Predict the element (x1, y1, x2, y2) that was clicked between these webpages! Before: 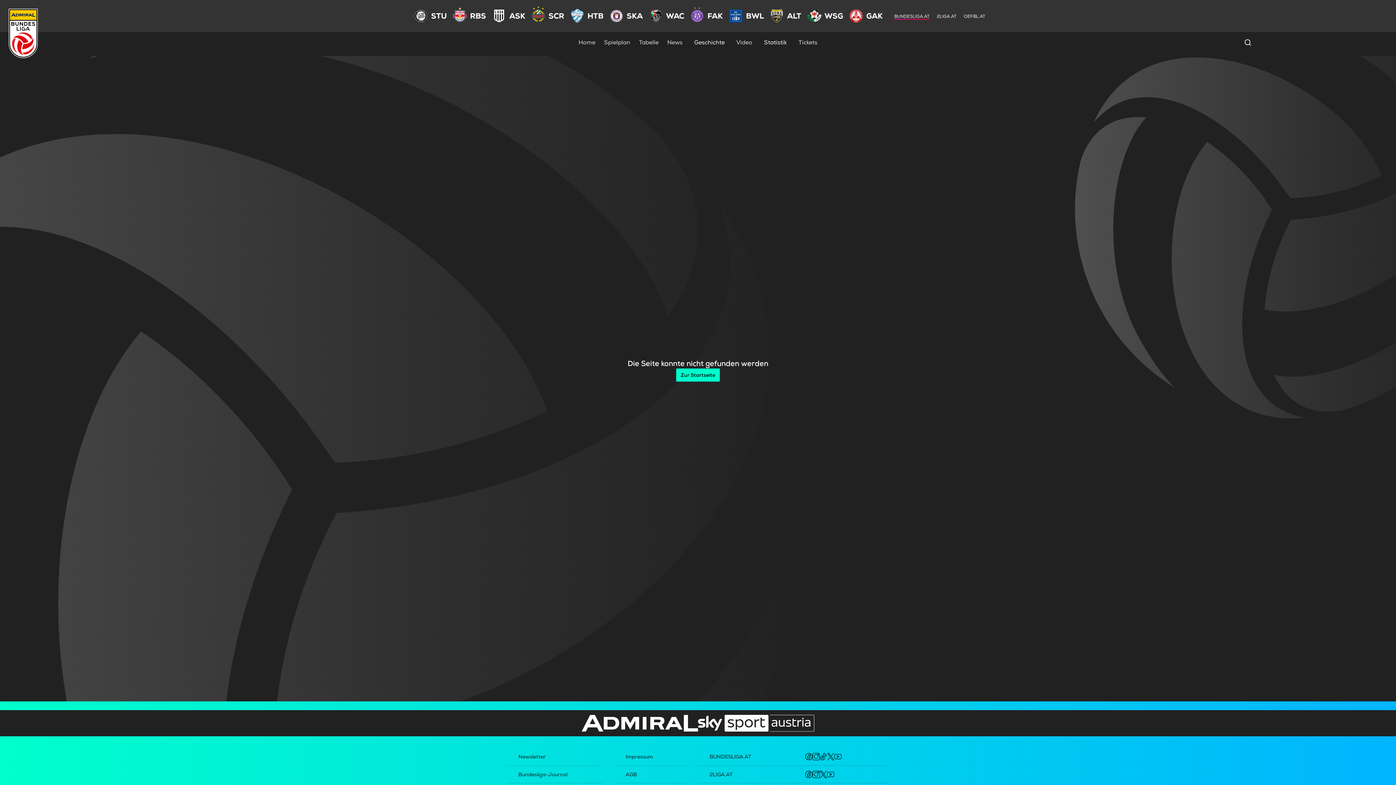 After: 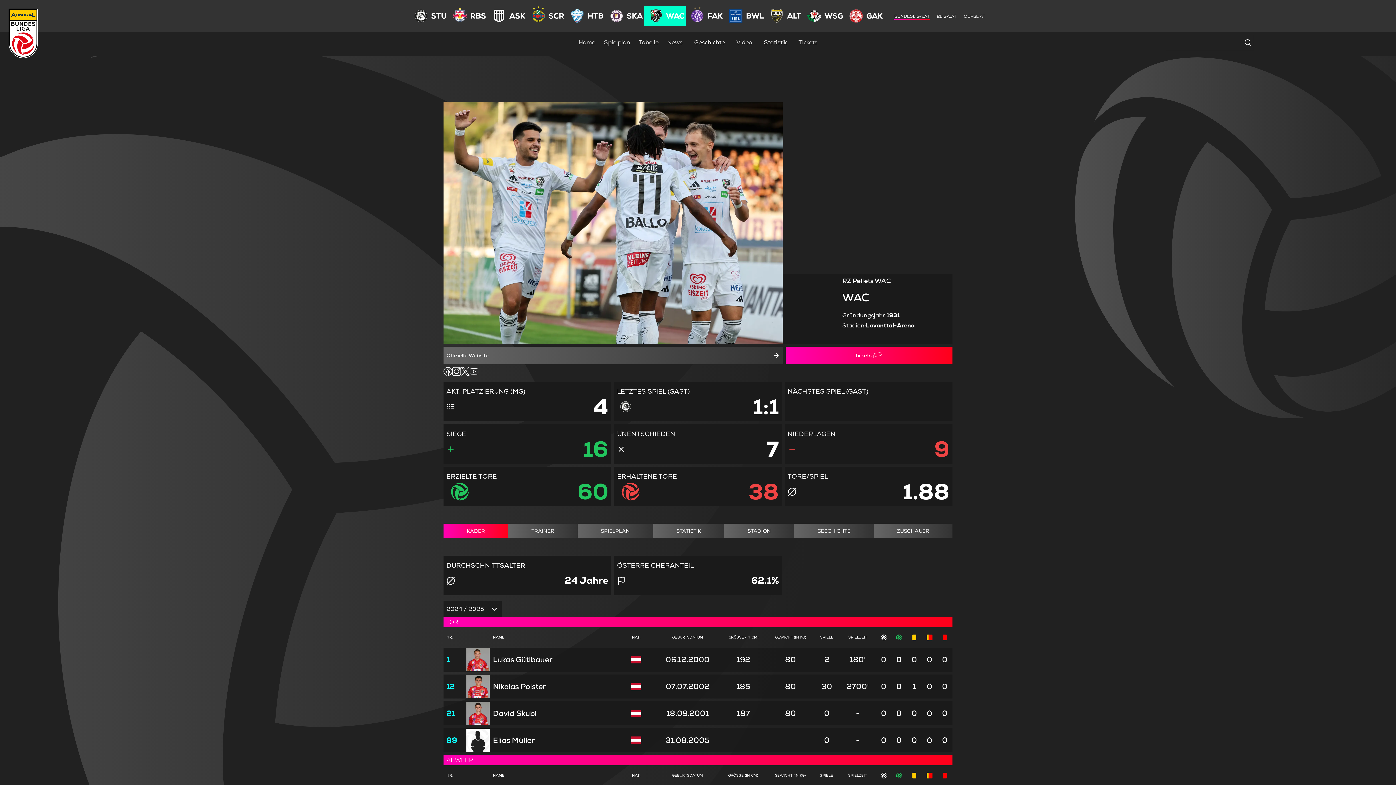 Action: bbox: (645, 5, 666, 26)